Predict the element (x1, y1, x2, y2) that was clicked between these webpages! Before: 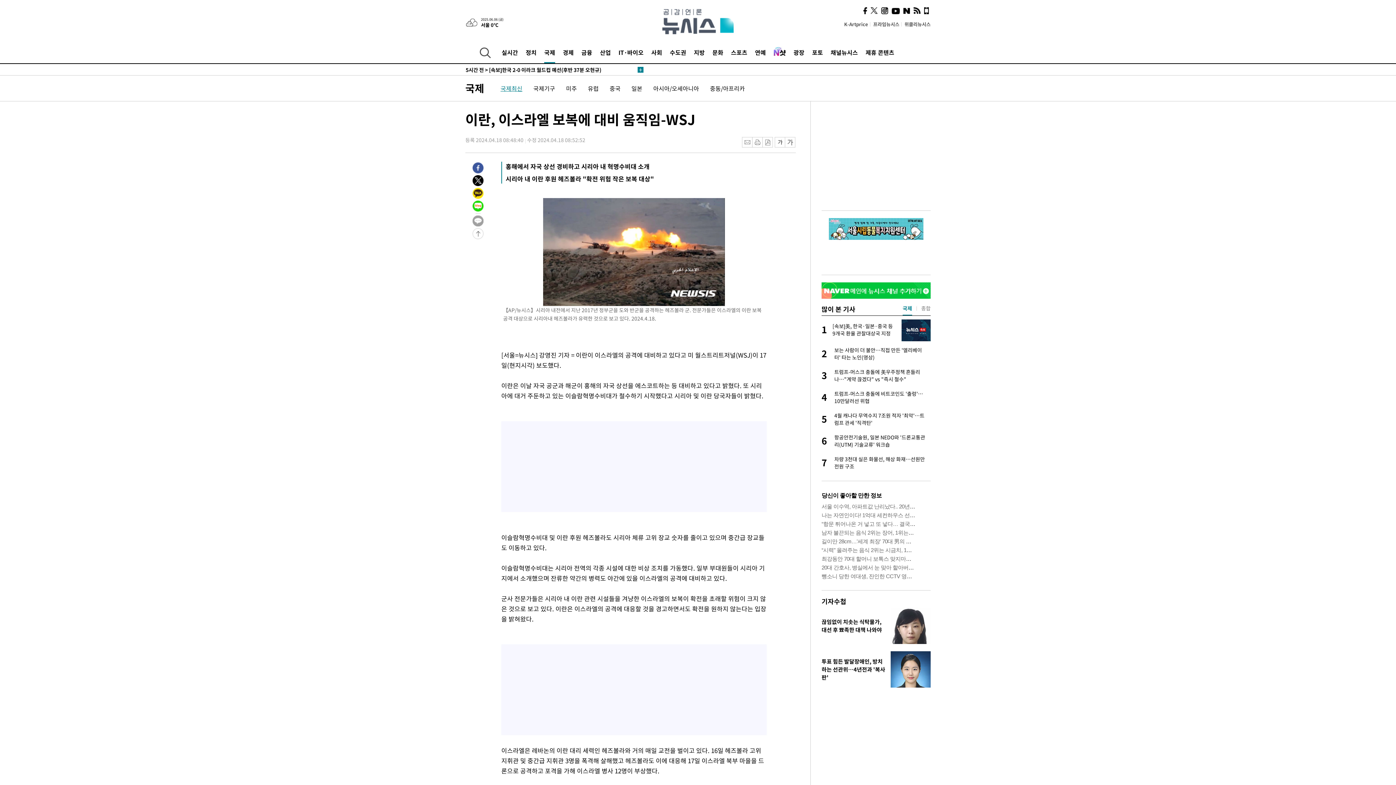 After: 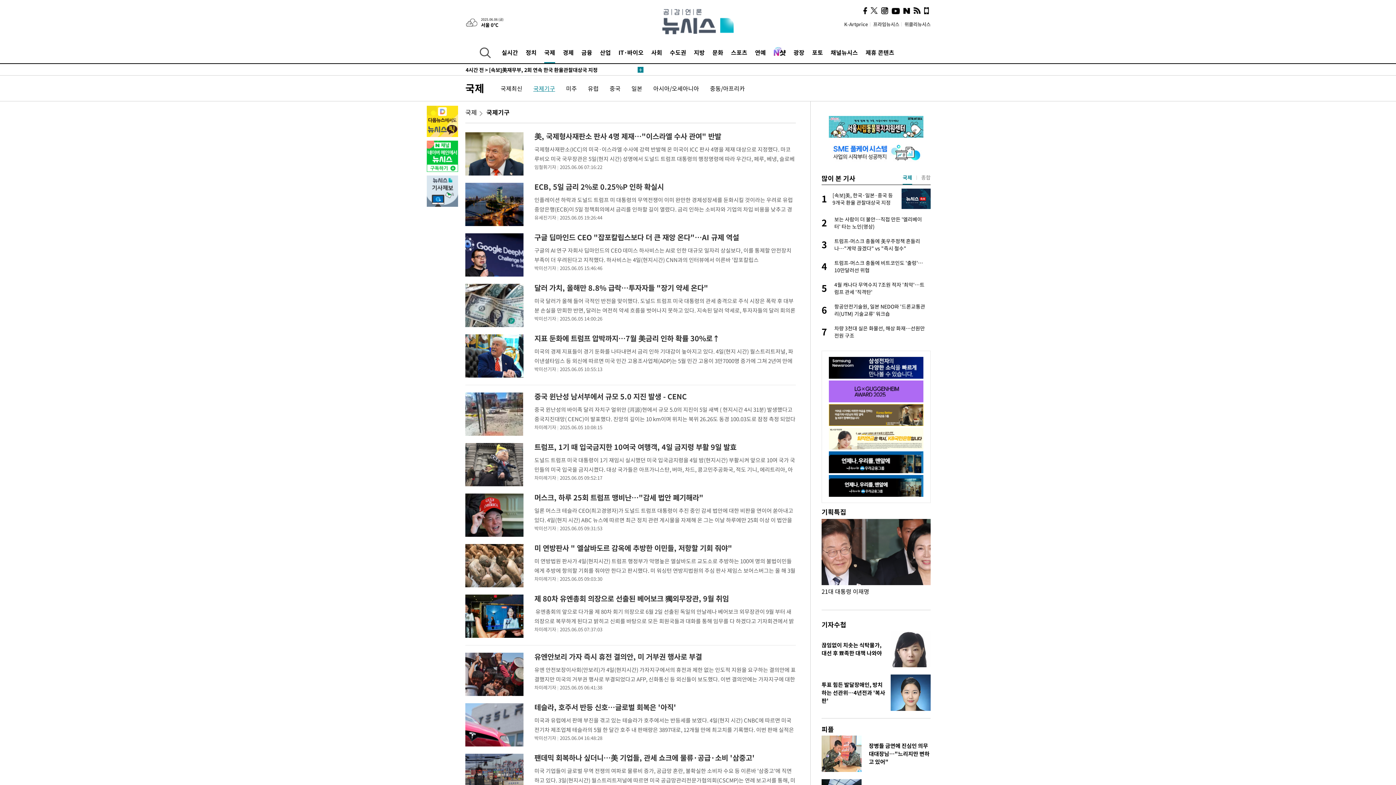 Action: bbox: (533, 84, 555, 92) label: 국제기구